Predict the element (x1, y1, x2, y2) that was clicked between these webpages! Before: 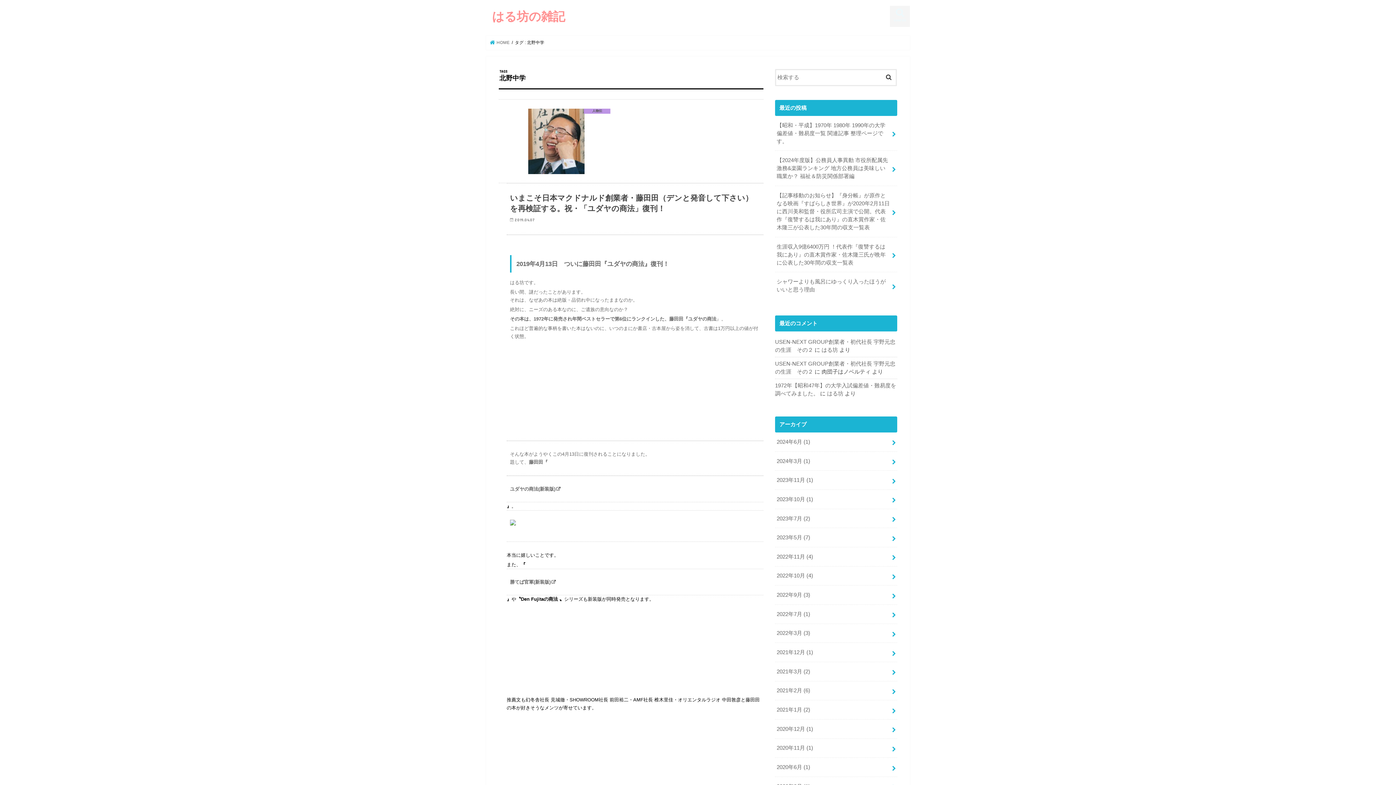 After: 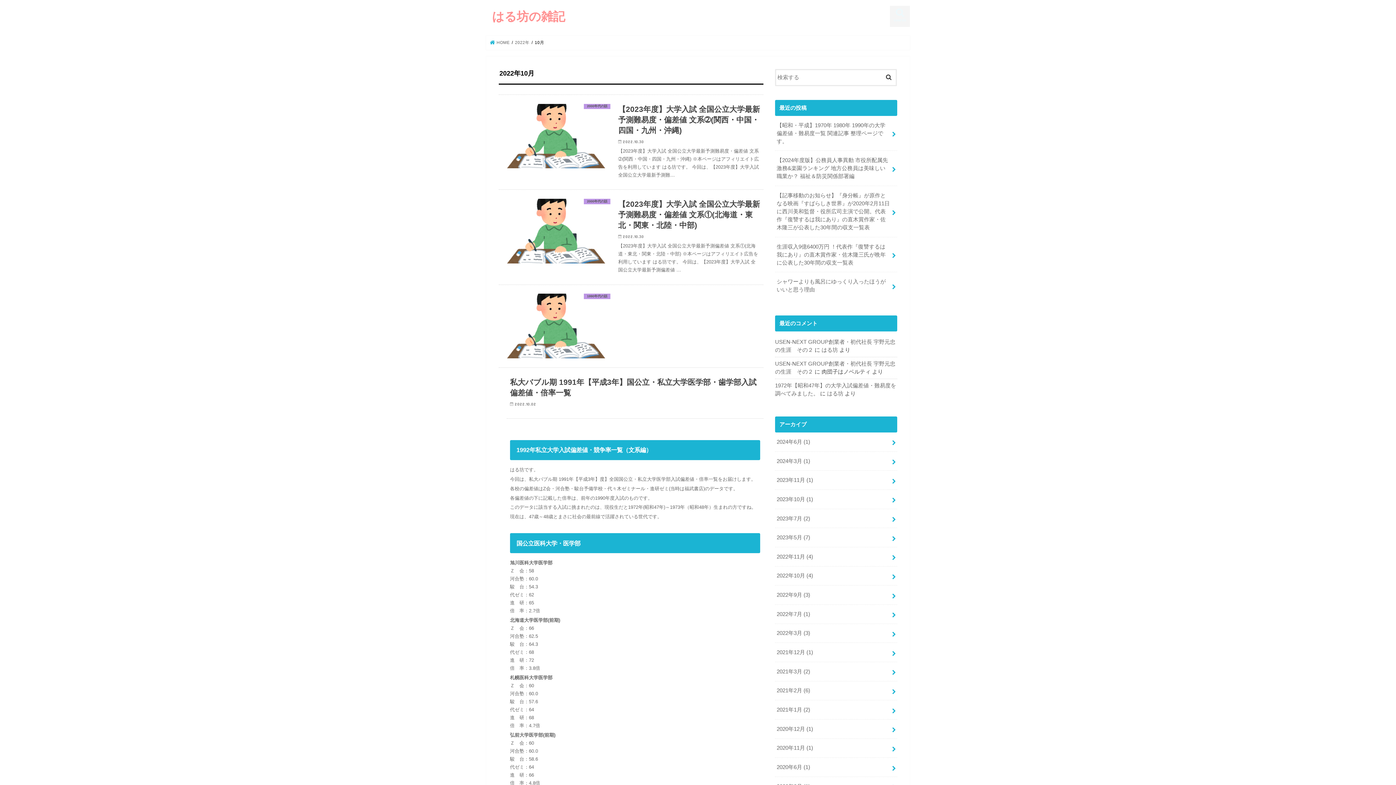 Action: label: 2022年10月 (4) bbox: (775, 566, 897, 585)